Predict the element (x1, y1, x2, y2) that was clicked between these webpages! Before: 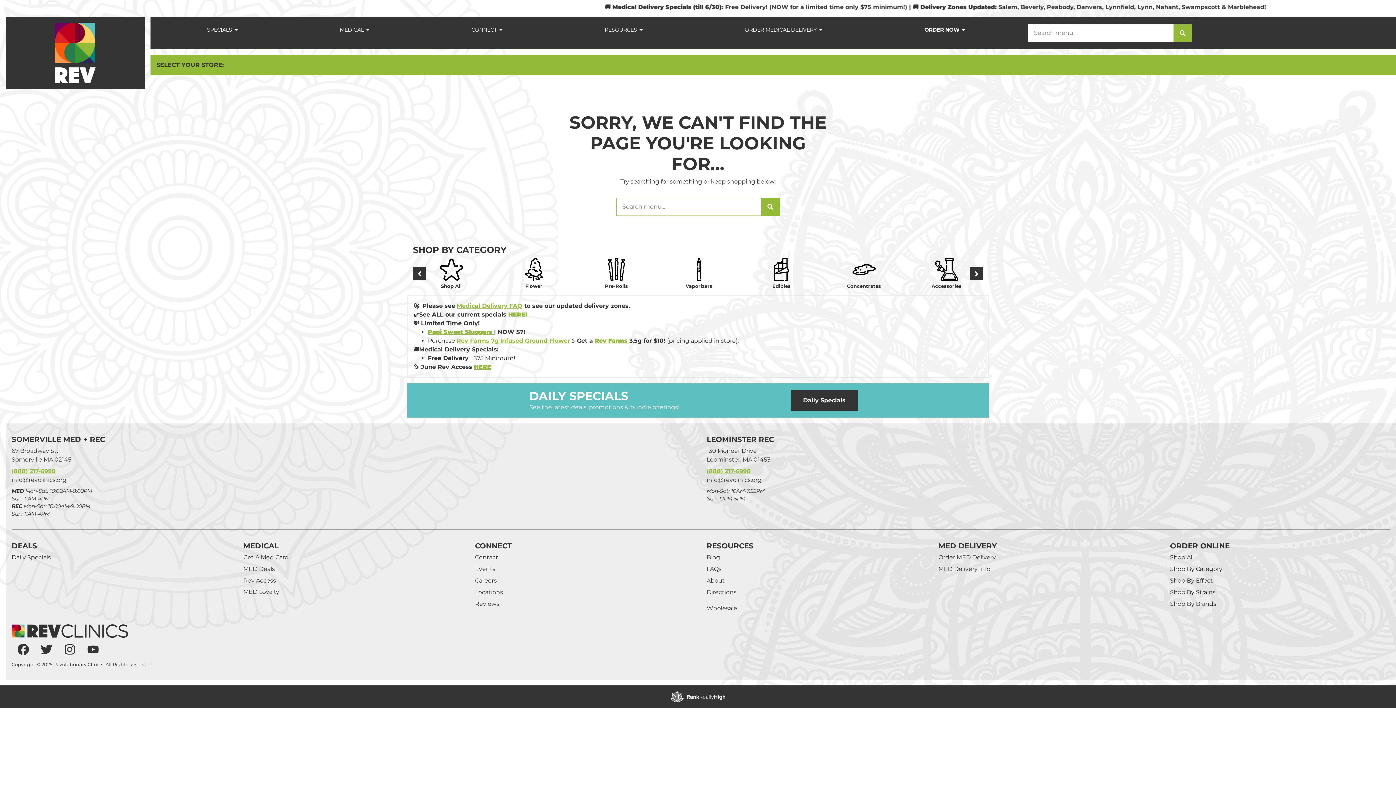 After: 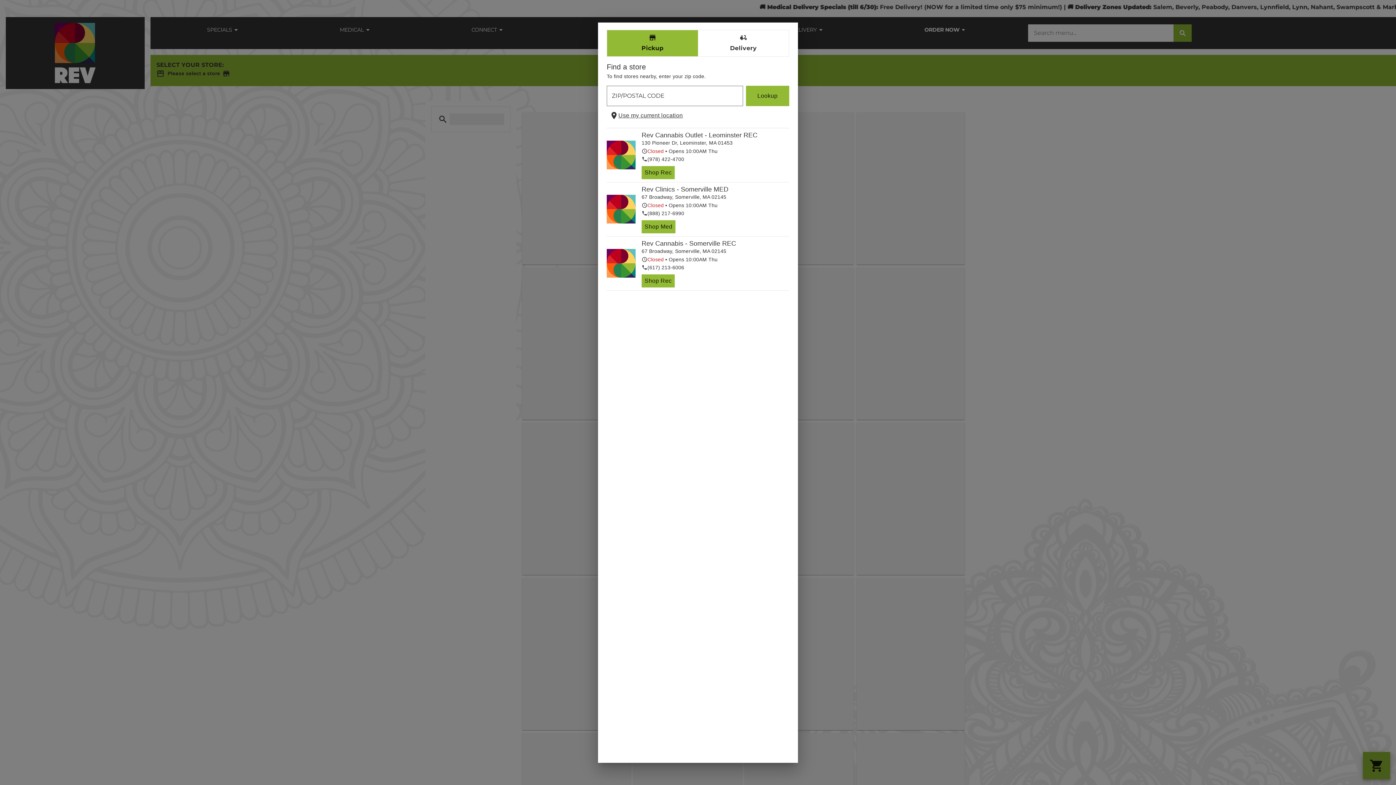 Action: label: Search bbox: (1173, 24, 1192, 41)